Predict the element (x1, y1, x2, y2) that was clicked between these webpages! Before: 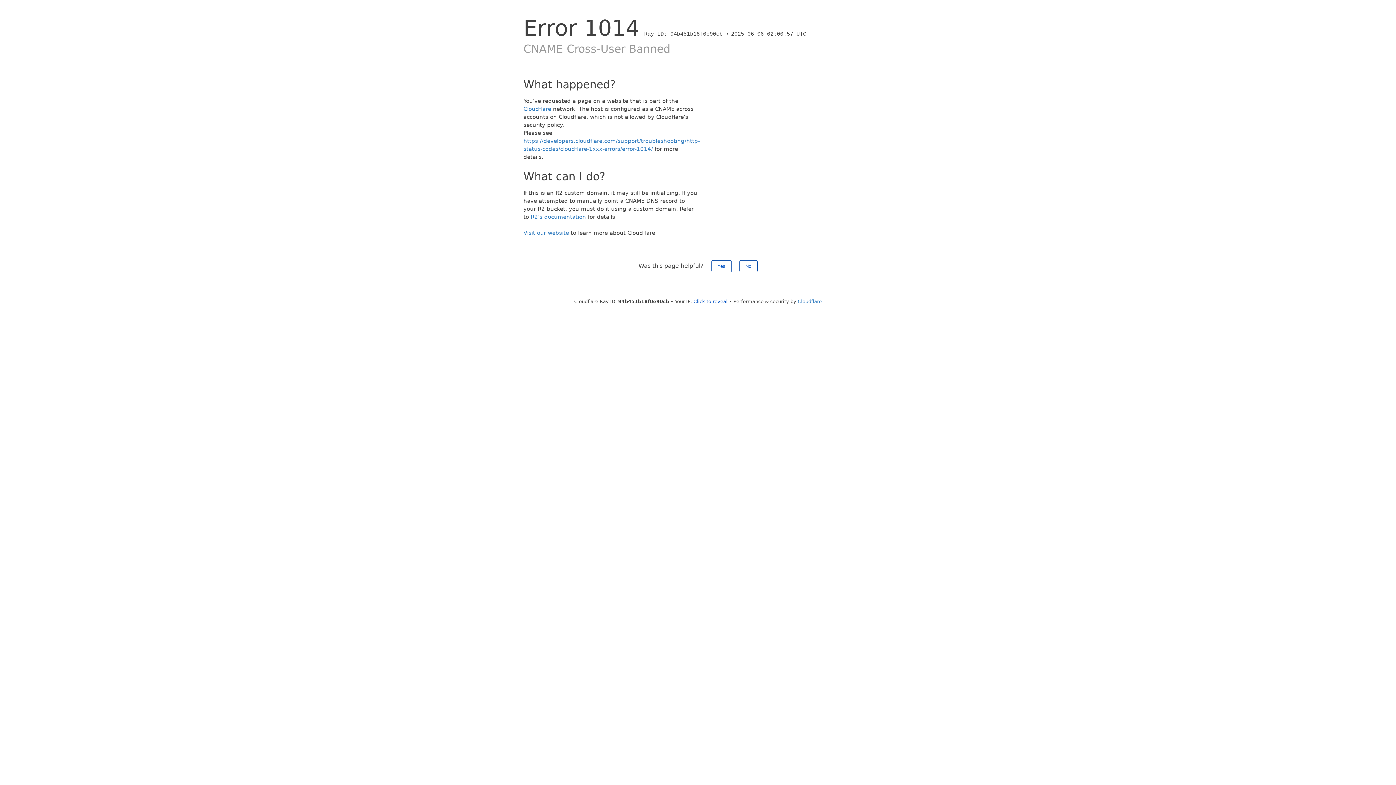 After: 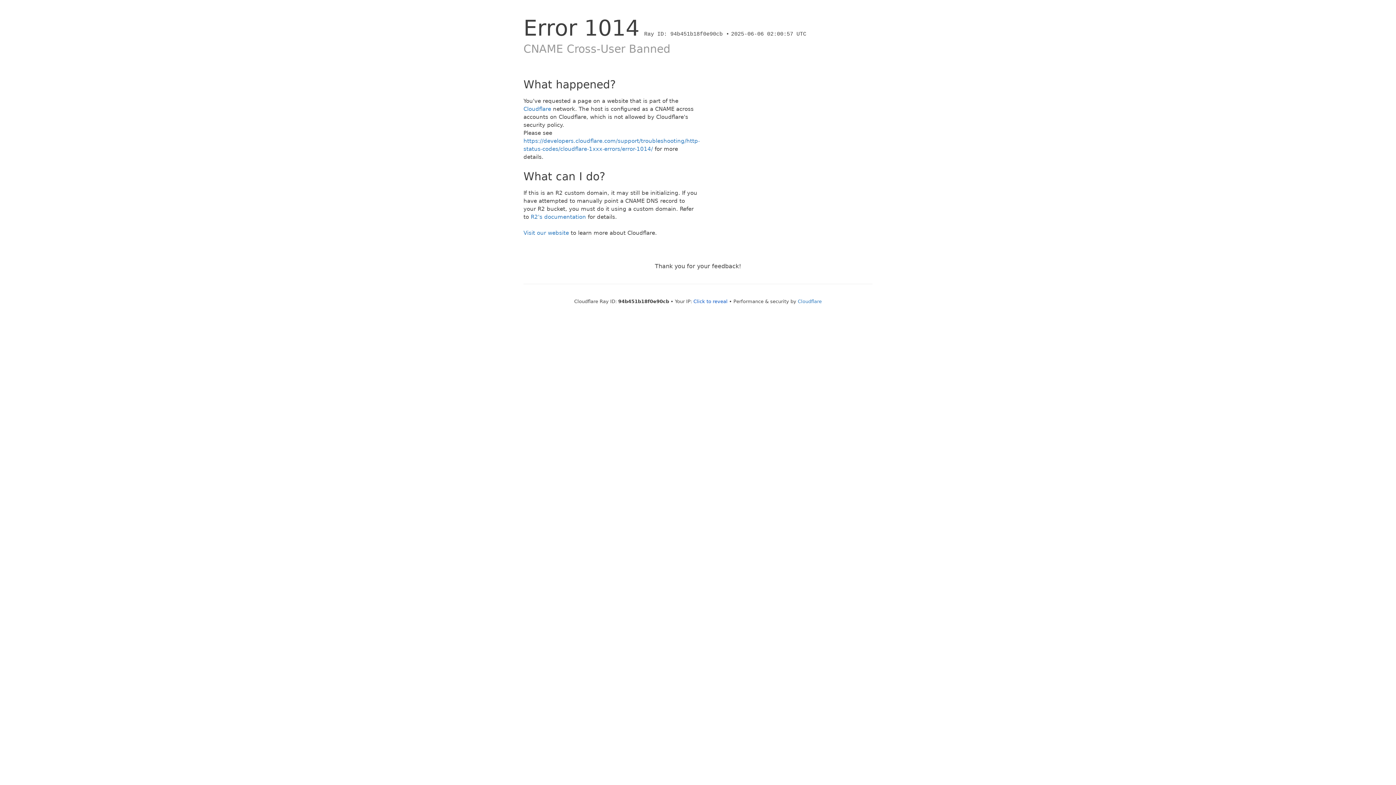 Action: label: No bbox: (739, 260, 757, 272)